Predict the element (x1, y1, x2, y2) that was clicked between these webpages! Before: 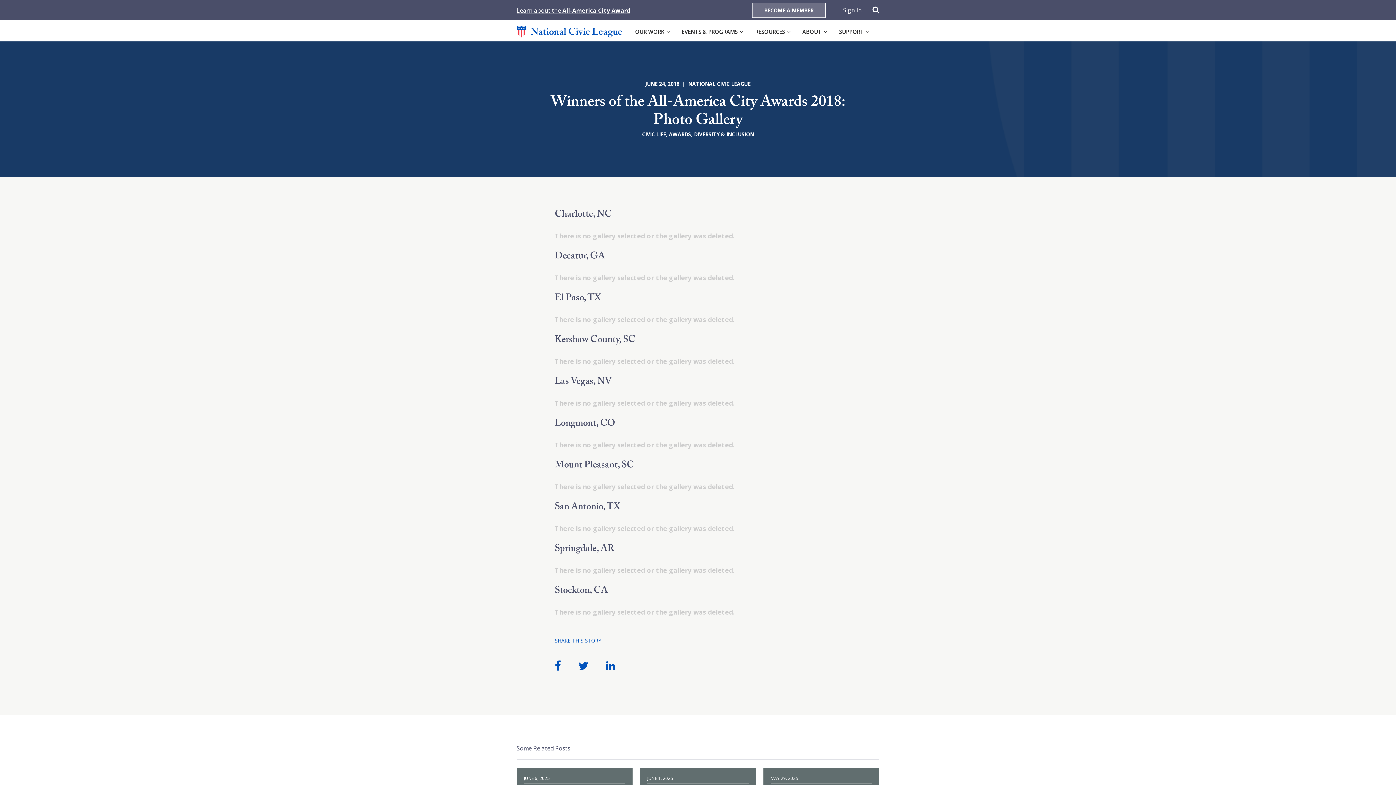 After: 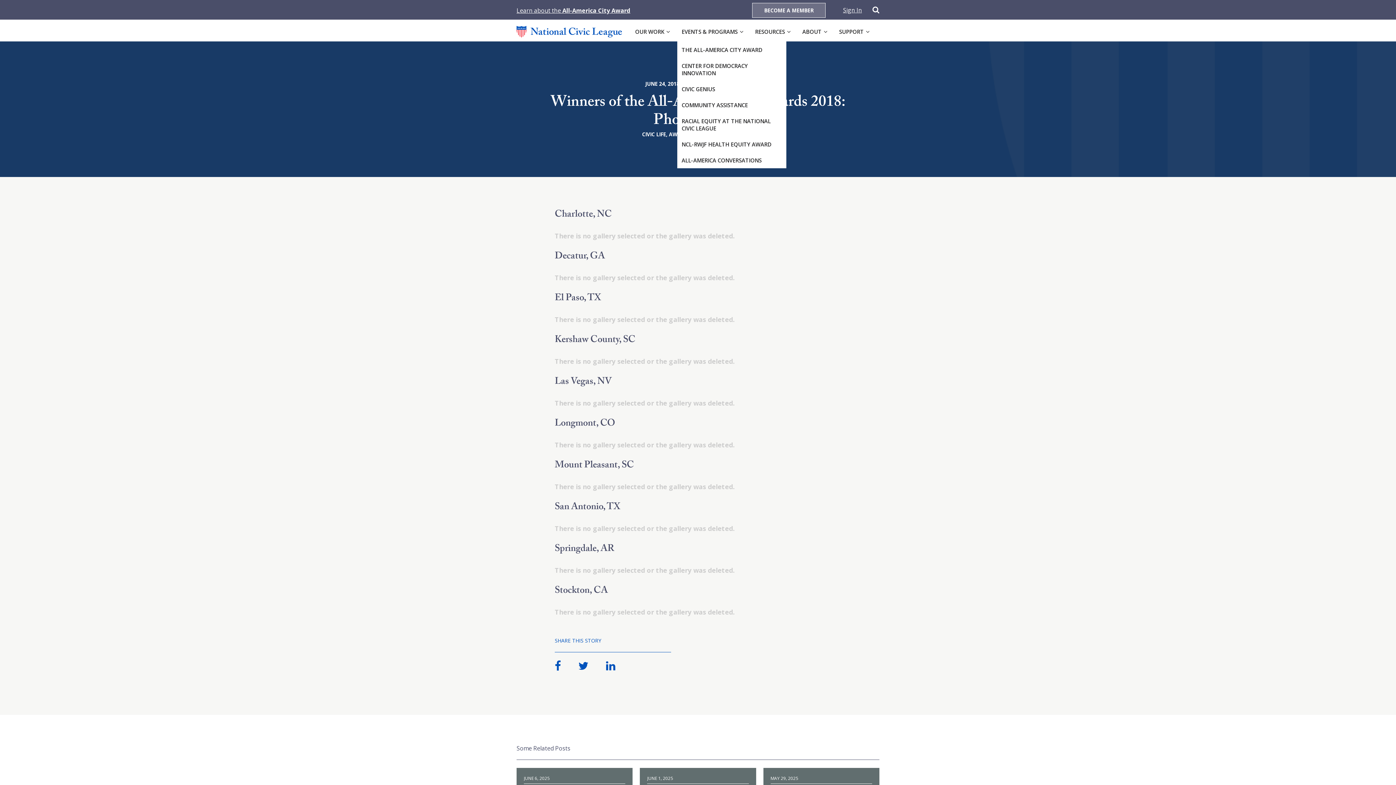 Action: bbox: (681, 27, 737, 35) label: EVENTS & PROGRAMS